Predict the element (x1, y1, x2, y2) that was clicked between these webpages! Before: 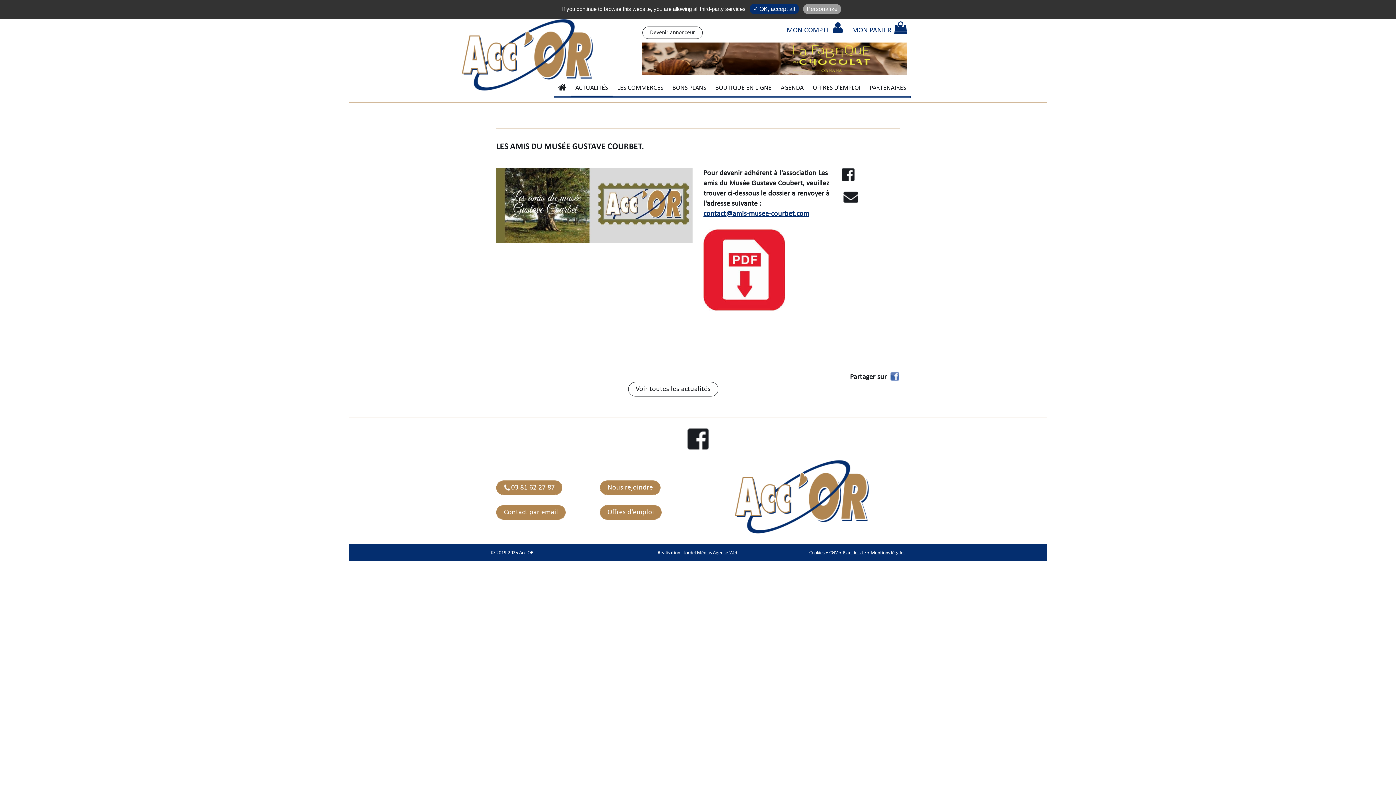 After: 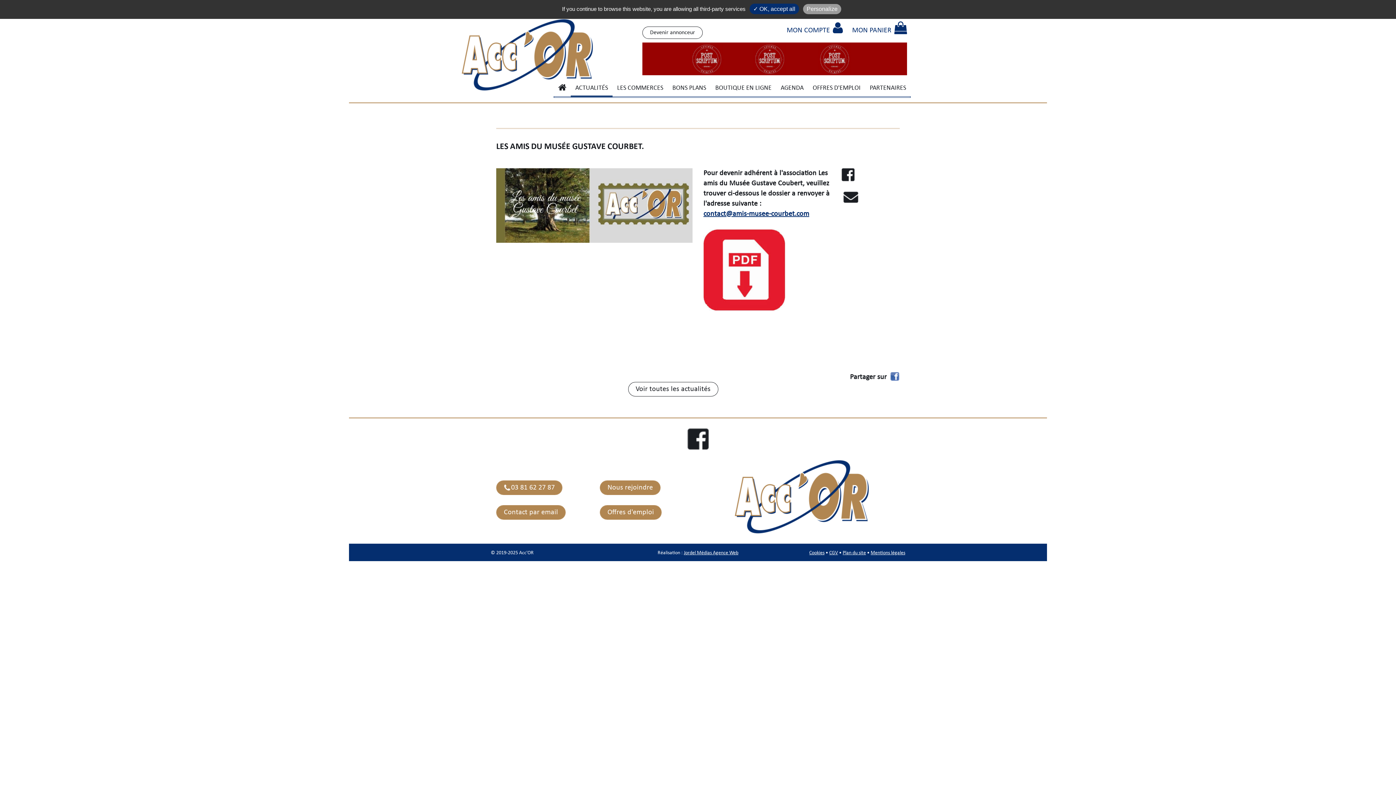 Action: bbox: (490, 428, 905, 450)